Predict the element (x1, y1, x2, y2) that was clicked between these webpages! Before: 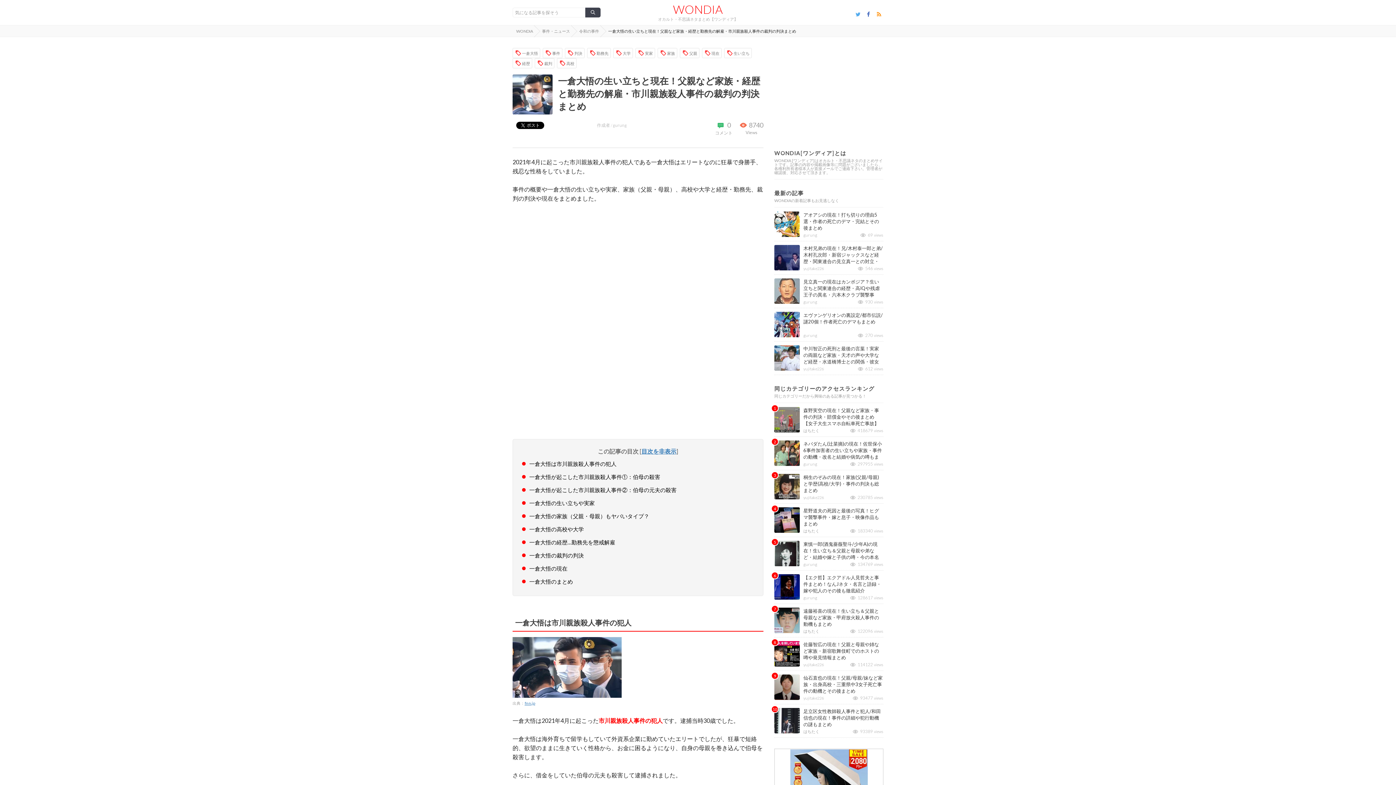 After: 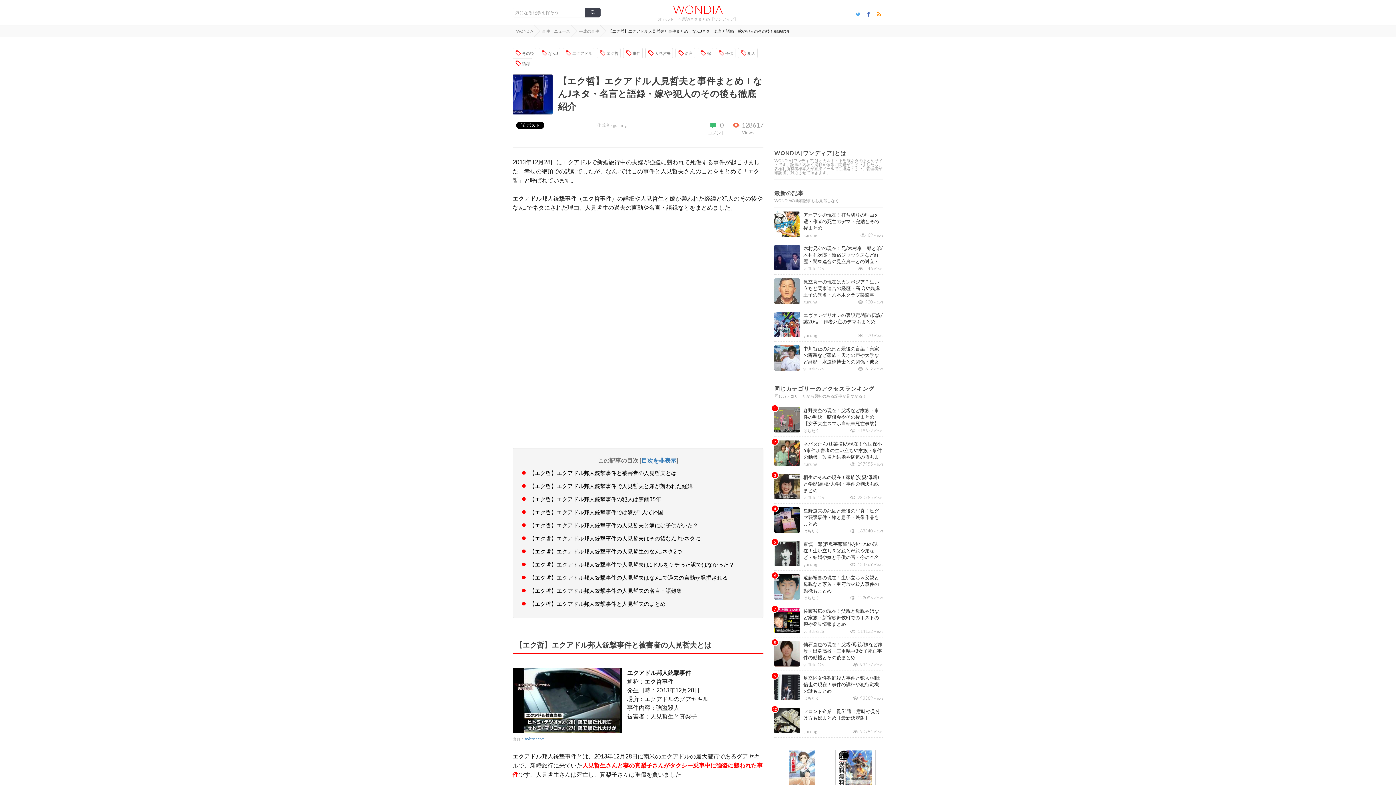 Action: bbox: (774, 593, 800, 600)